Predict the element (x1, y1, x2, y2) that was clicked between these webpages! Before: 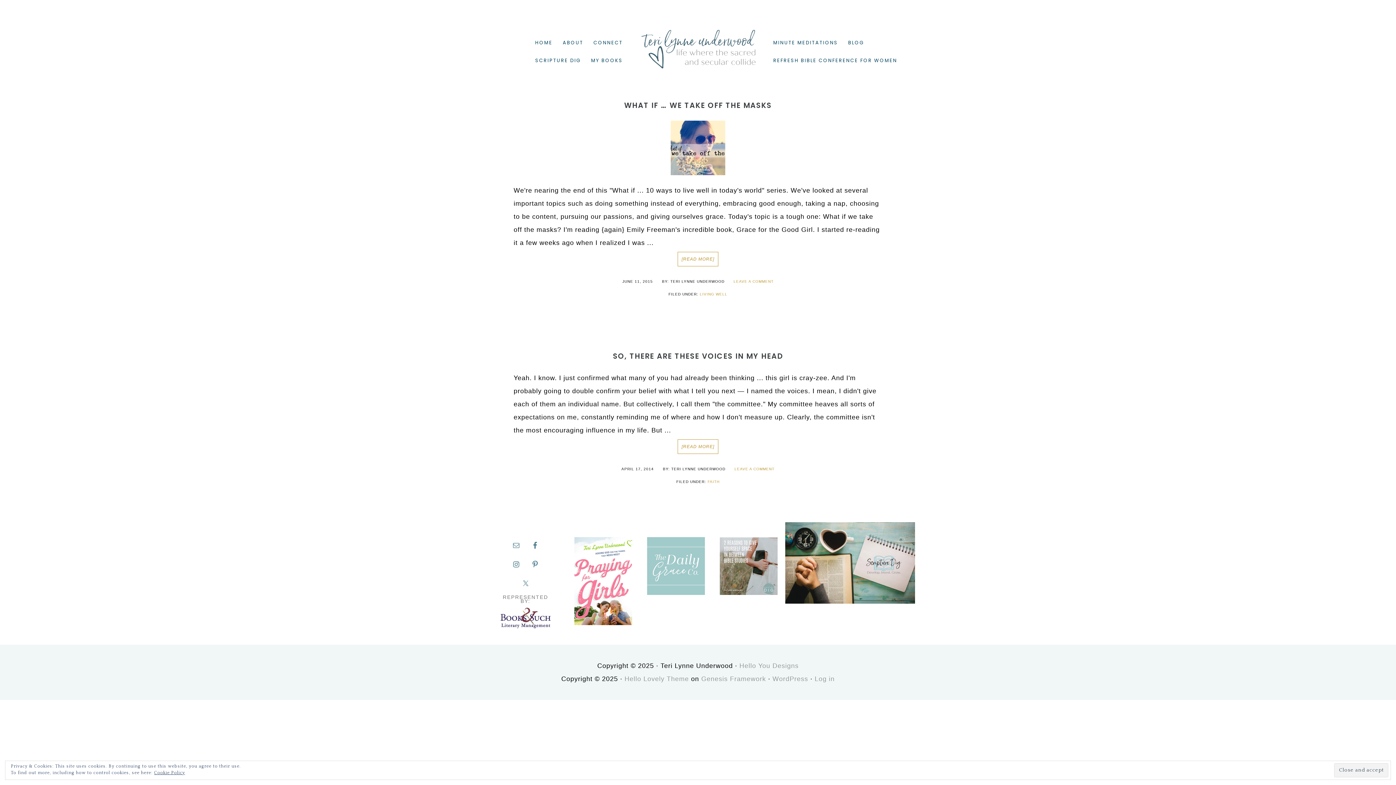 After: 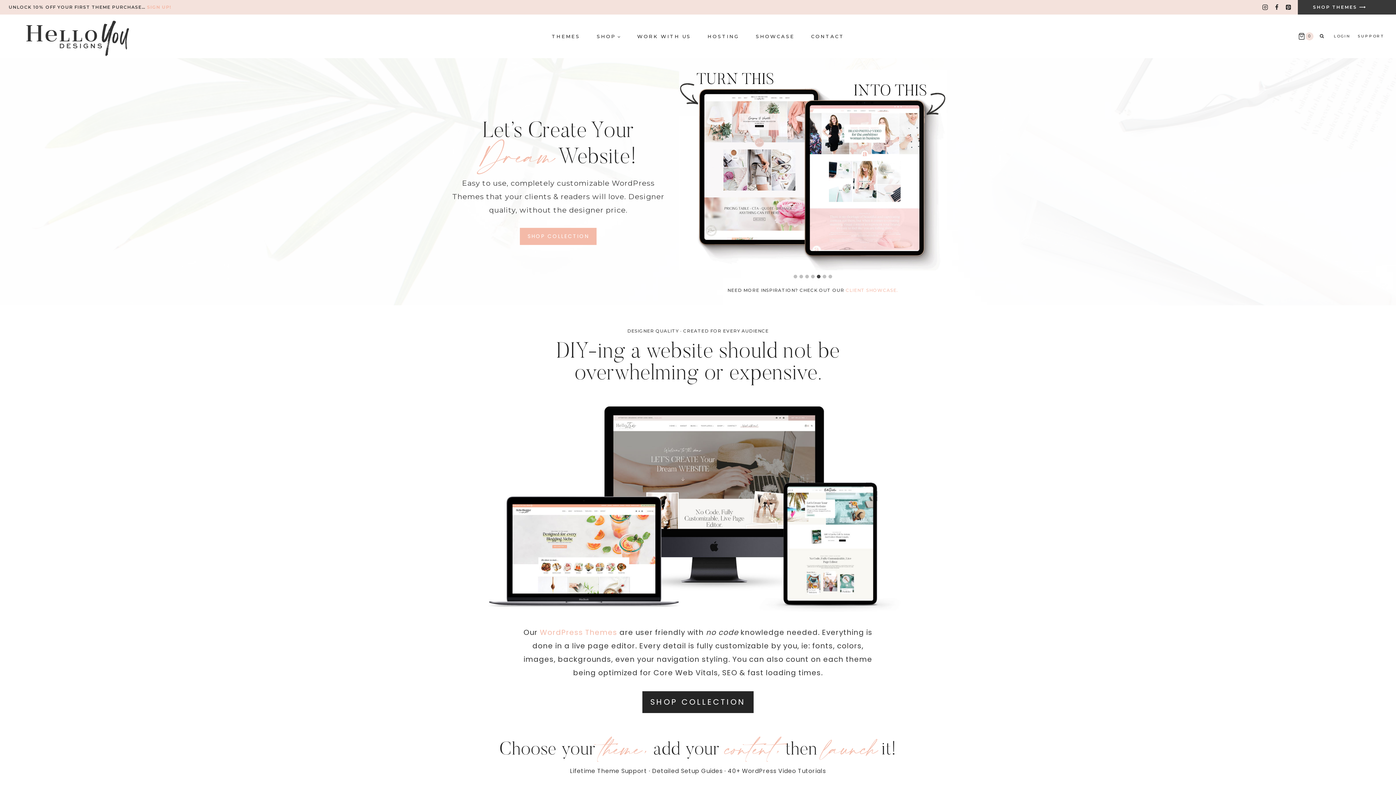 Action: bbox: (624, 675, 689, 682) label: Hello Lovely Theme